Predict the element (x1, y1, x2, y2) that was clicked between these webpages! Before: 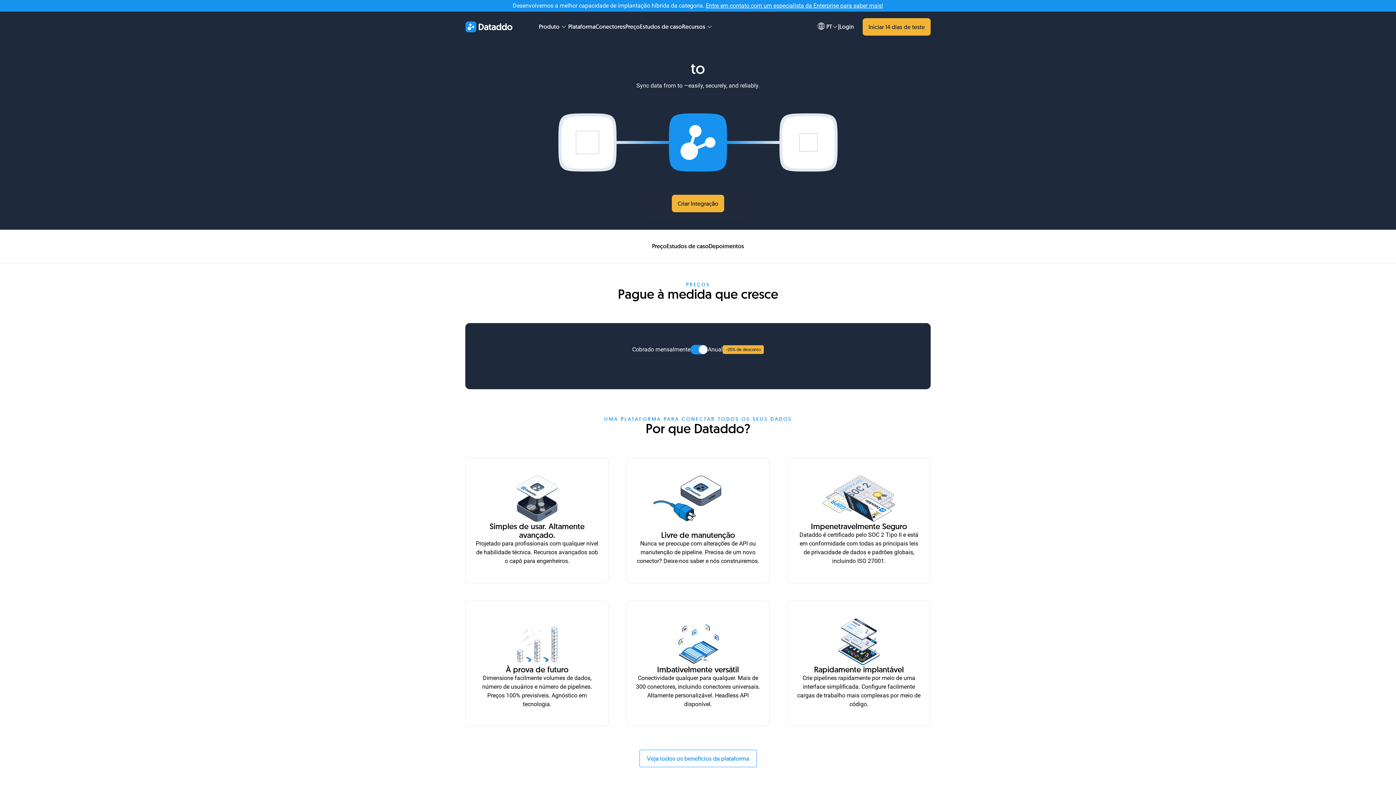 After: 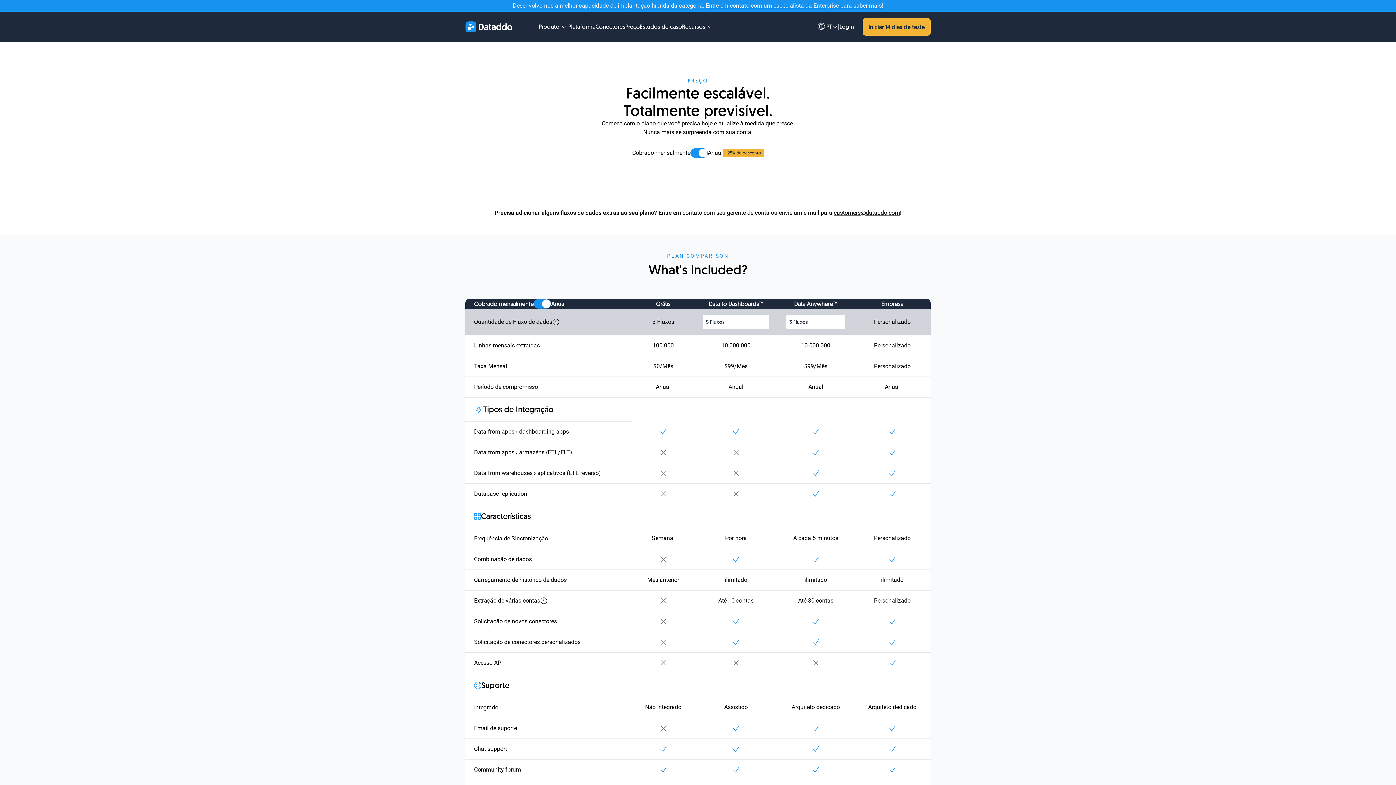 Action: bbox: (625, 22, 640, 30) label: Preço